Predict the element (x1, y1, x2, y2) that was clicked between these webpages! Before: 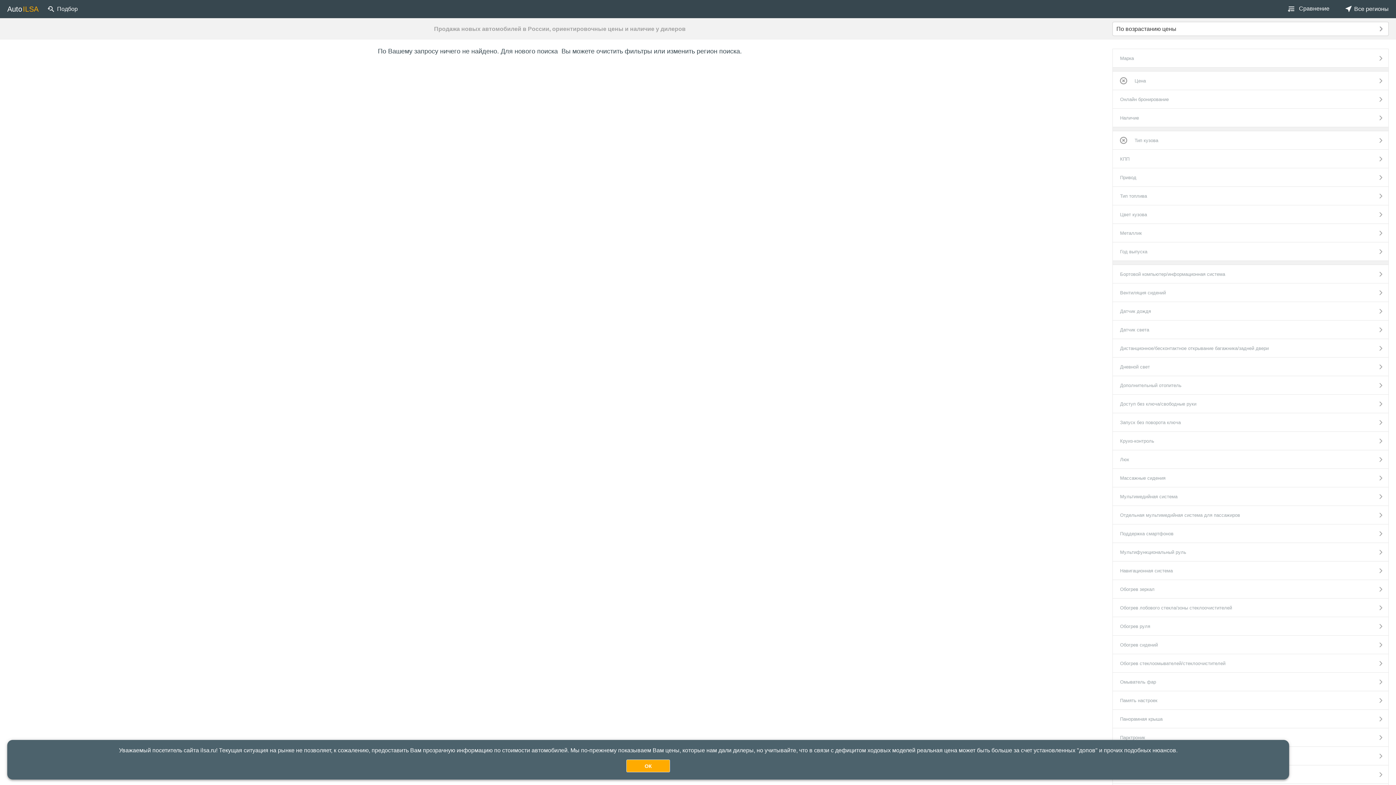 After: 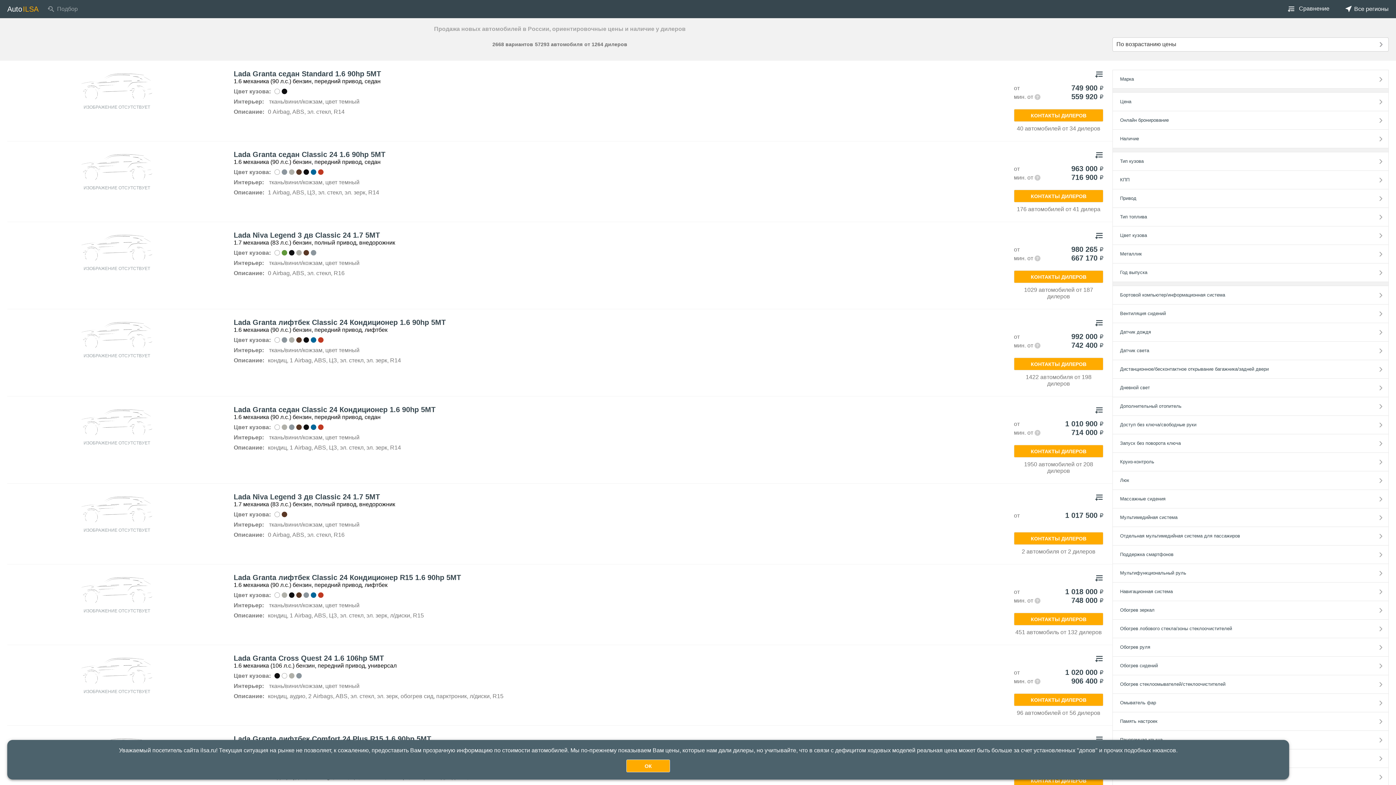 Action: bbox: (47, 4, 77, 14) label: Подбор